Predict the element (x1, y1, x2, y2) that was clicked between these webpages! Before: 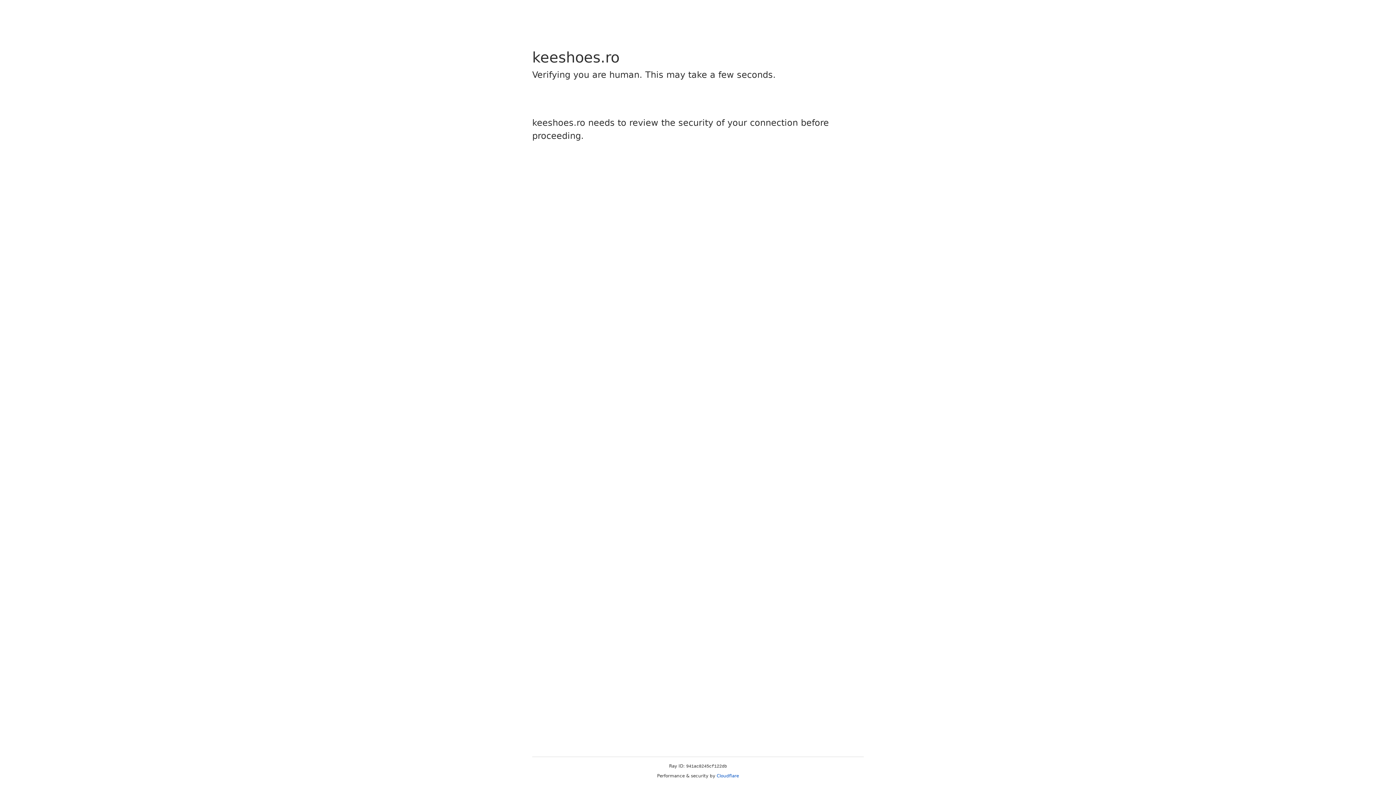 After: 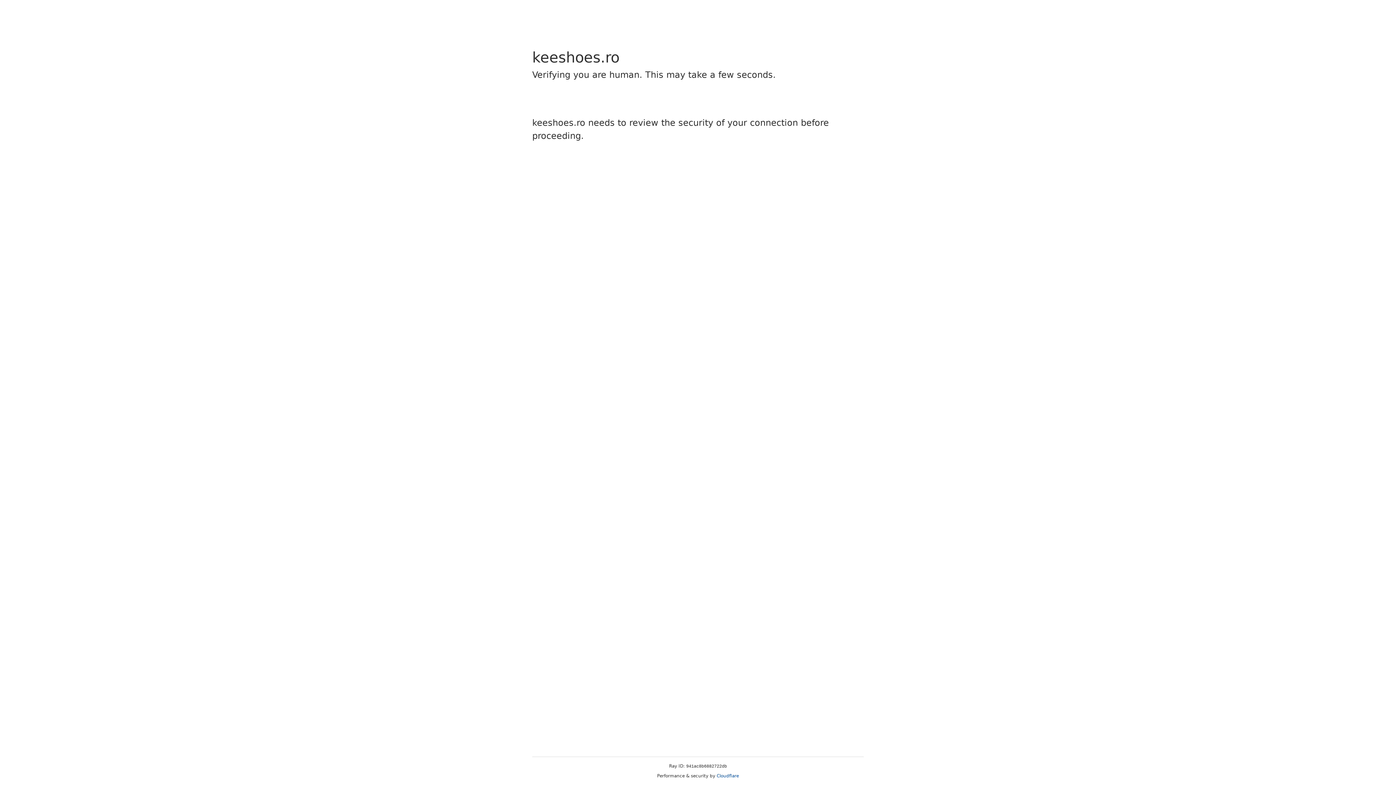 Action: bbox: (716, 773, 739, 778) label: Cloudflare